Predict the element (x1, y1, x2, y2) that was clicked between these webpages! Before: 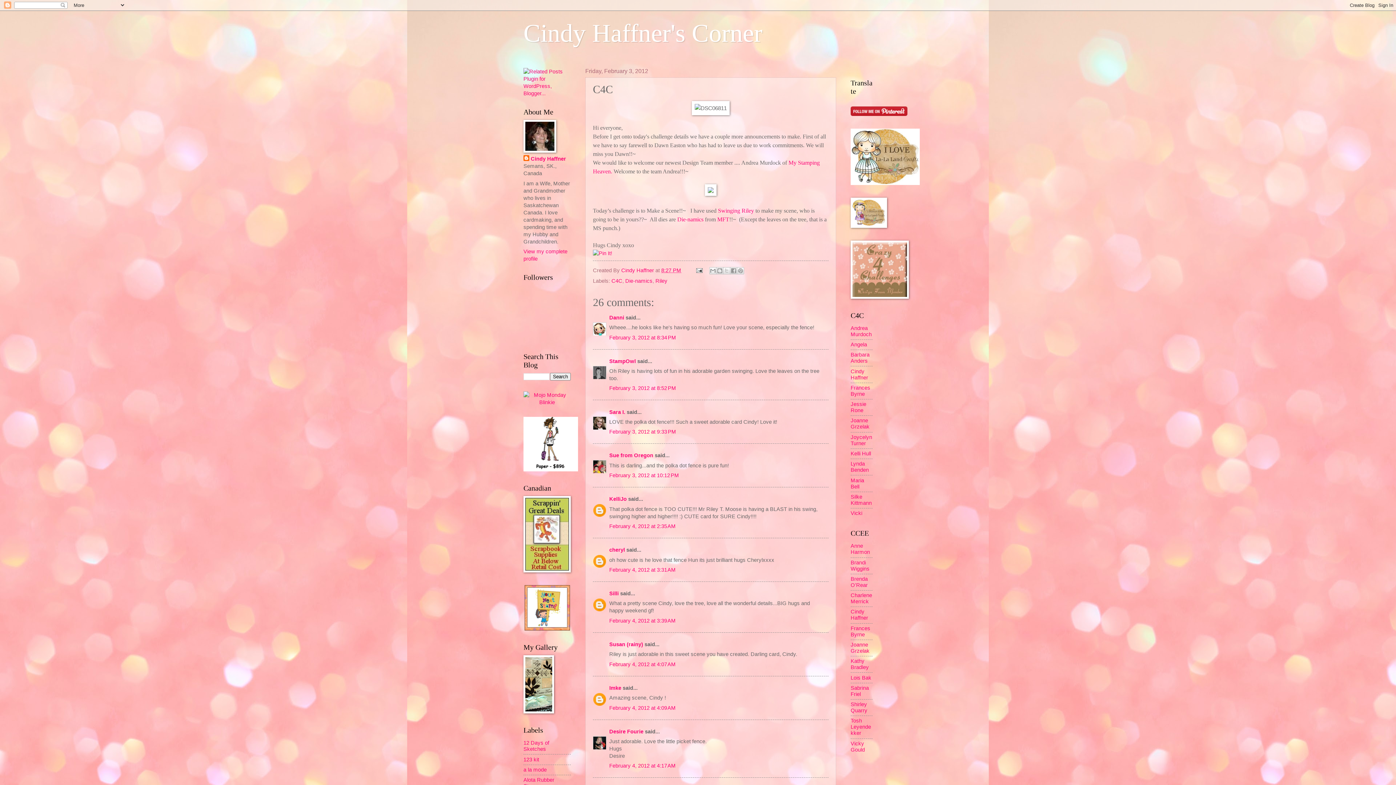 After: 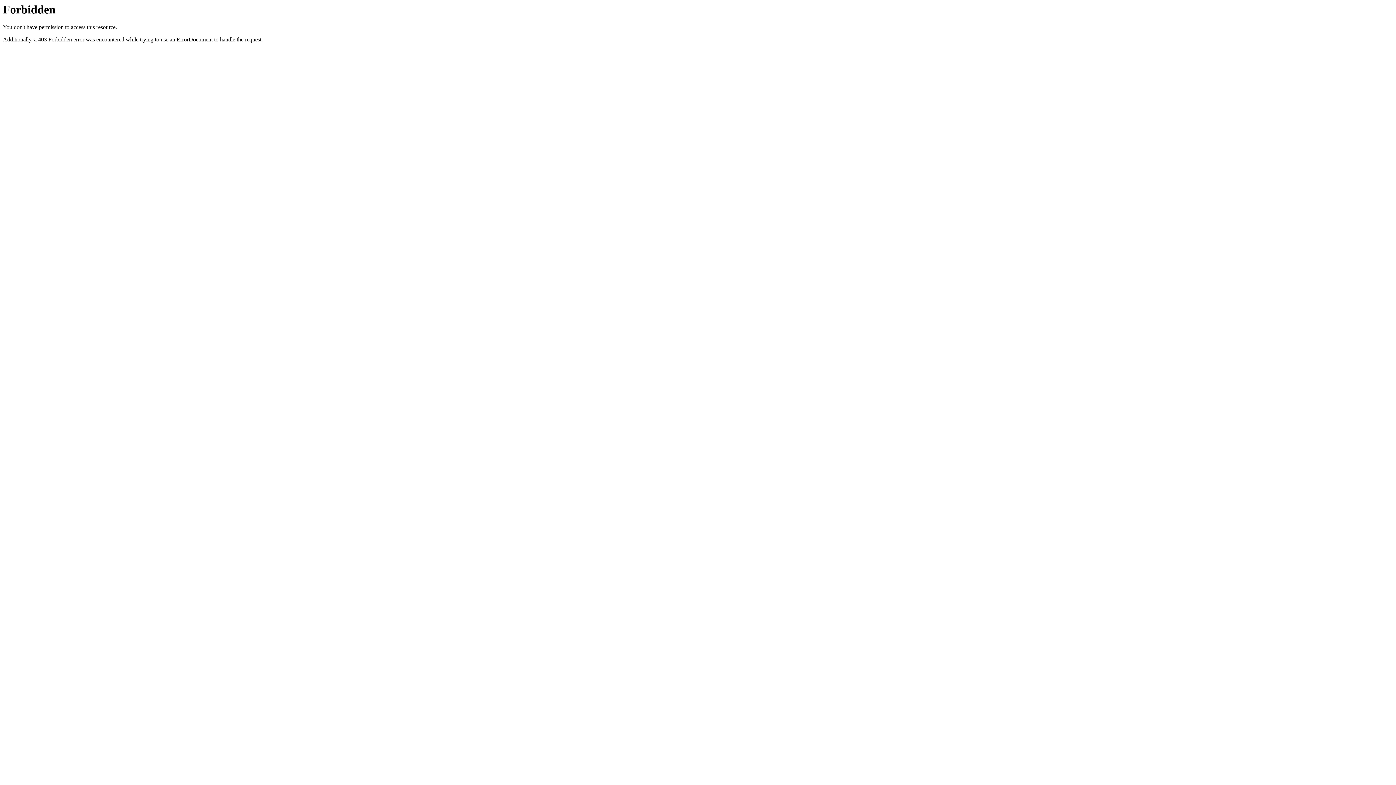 Action: bbox: (523, 90, 570, 96)